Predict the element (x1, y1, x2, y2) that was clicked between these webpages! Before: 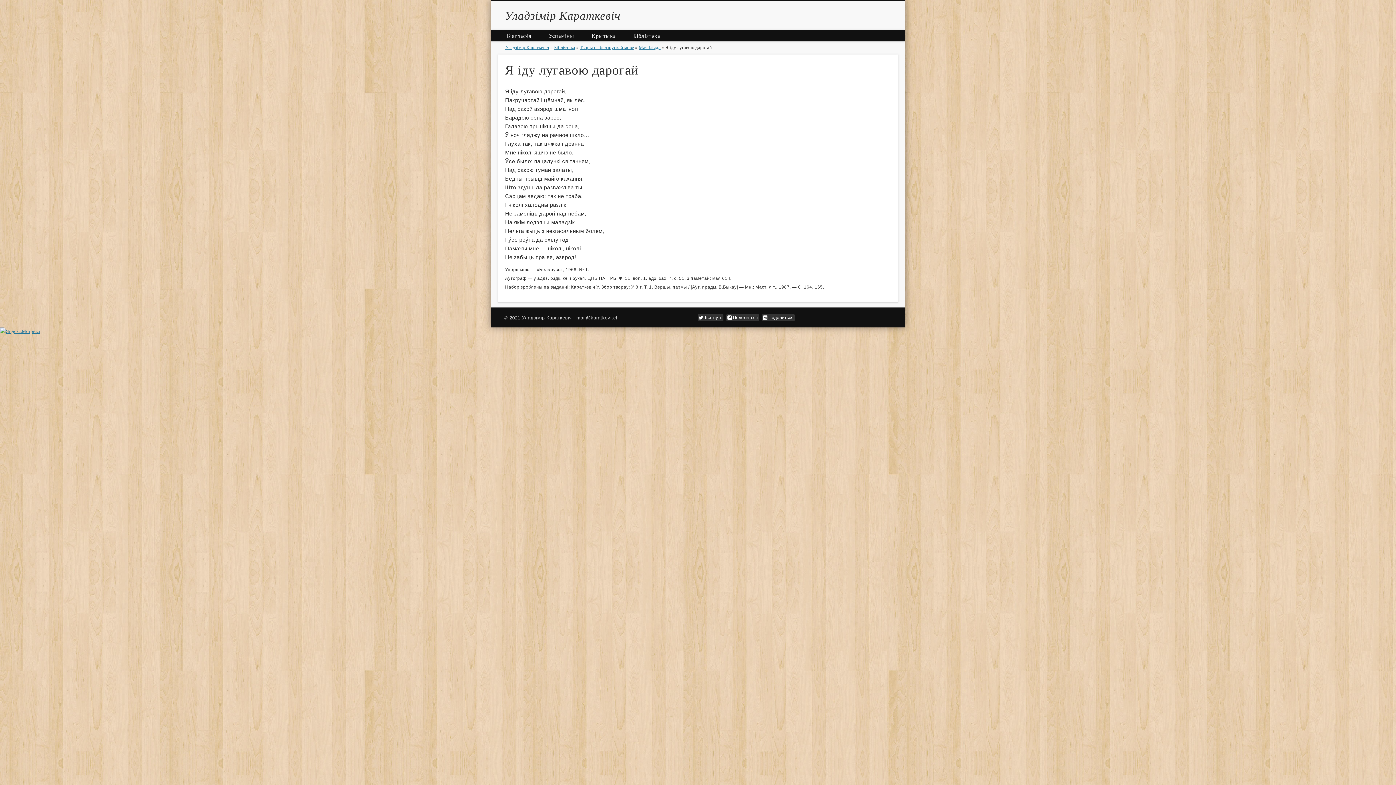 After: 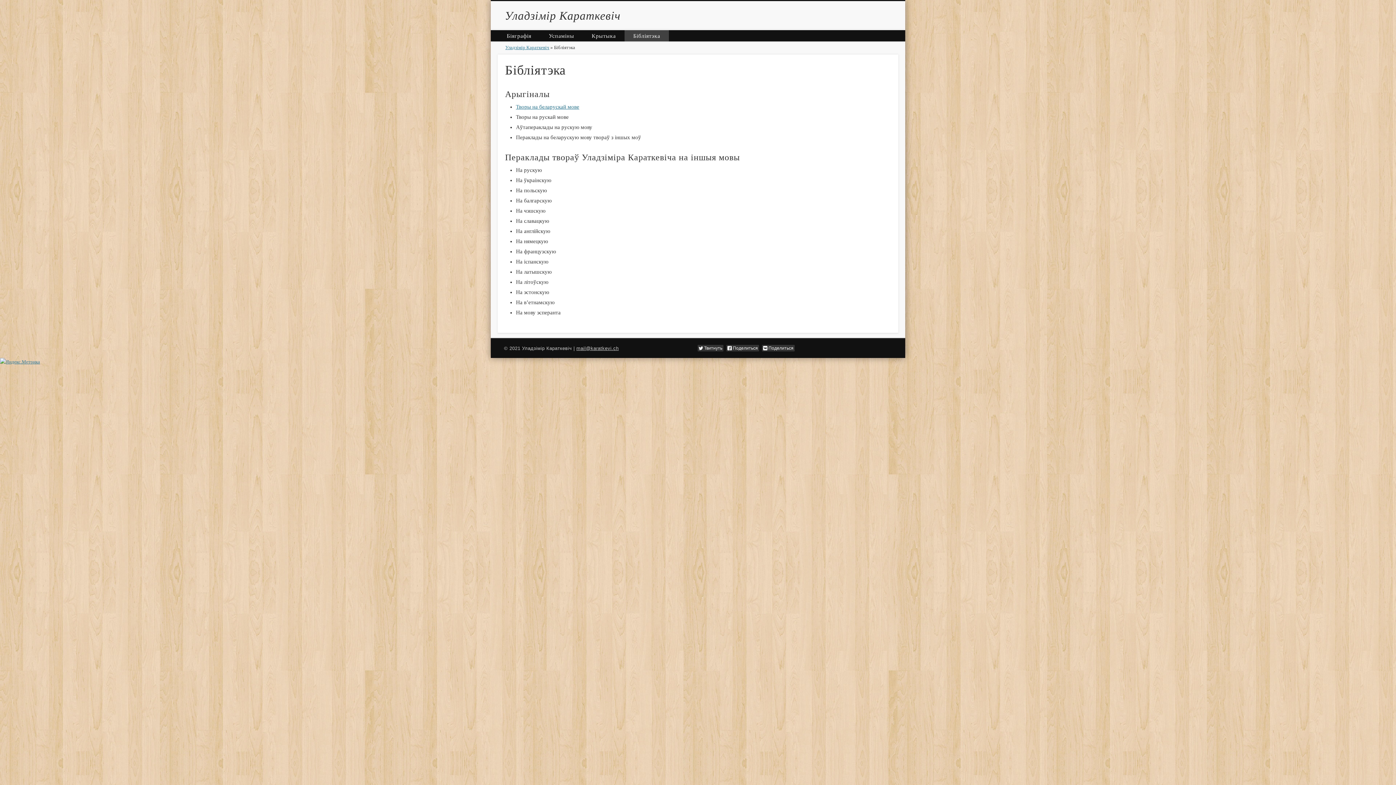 Action: bbox: (554, 44, 575, 50) label: Бібліятэка